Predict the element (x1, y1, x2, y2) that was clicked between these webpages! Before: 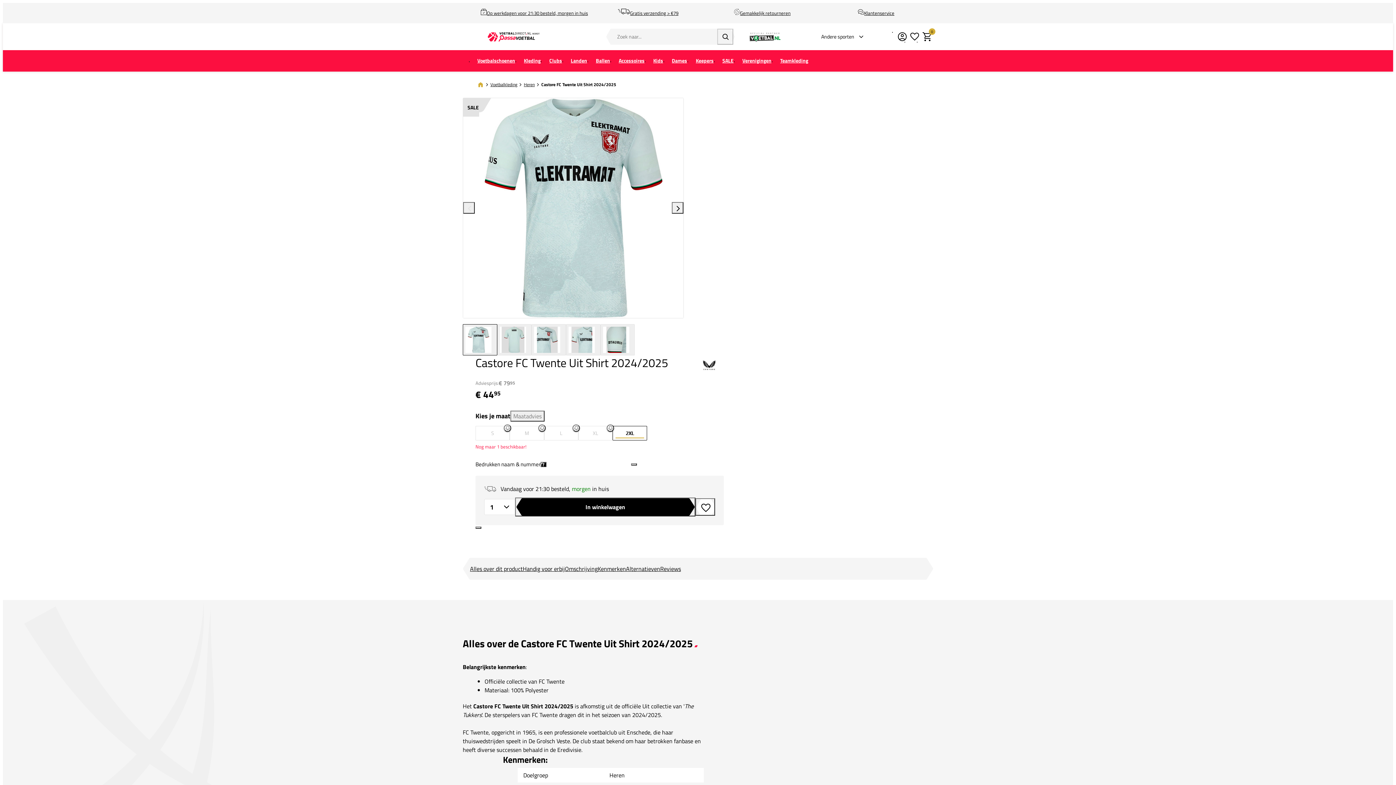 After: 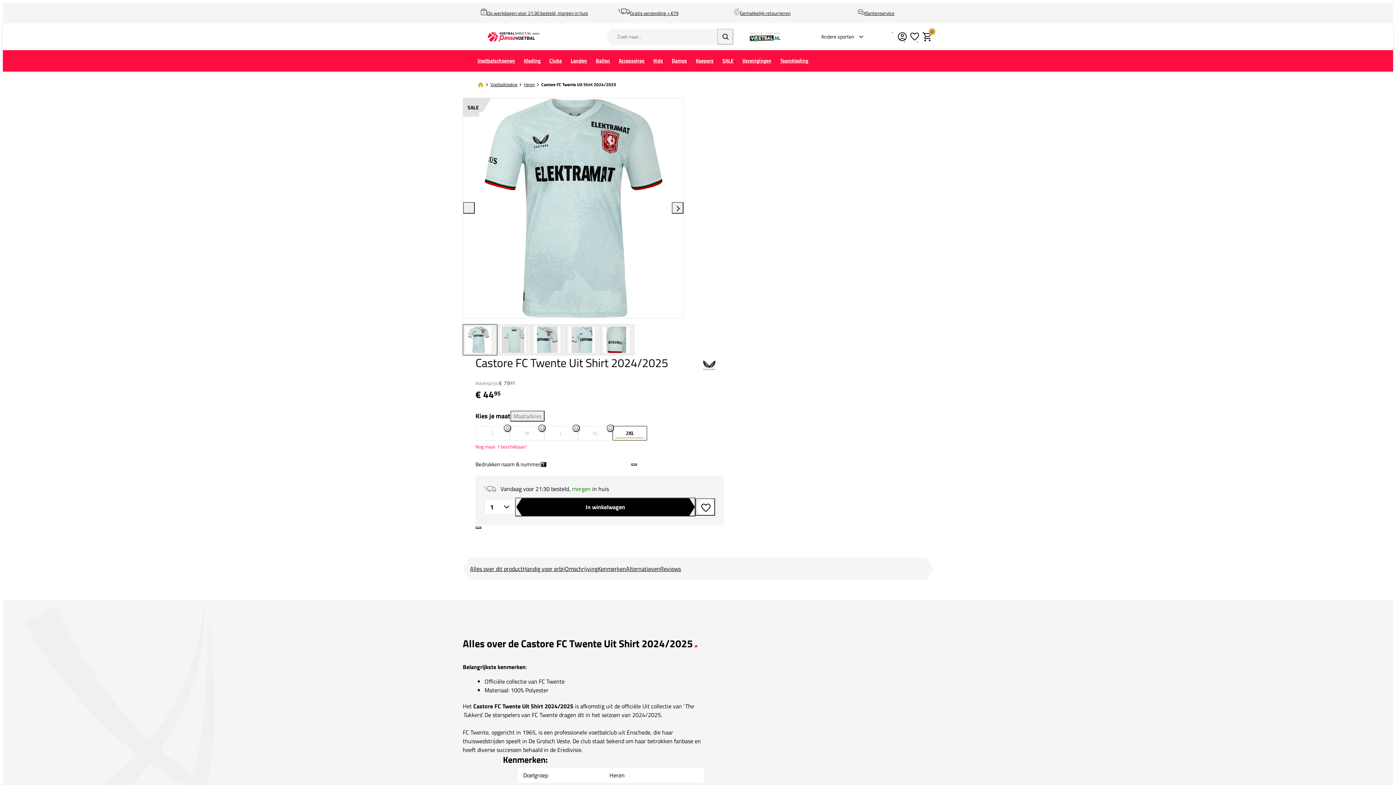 Action: label: Alles over dit product bbox: (470, 564, 522, 573)